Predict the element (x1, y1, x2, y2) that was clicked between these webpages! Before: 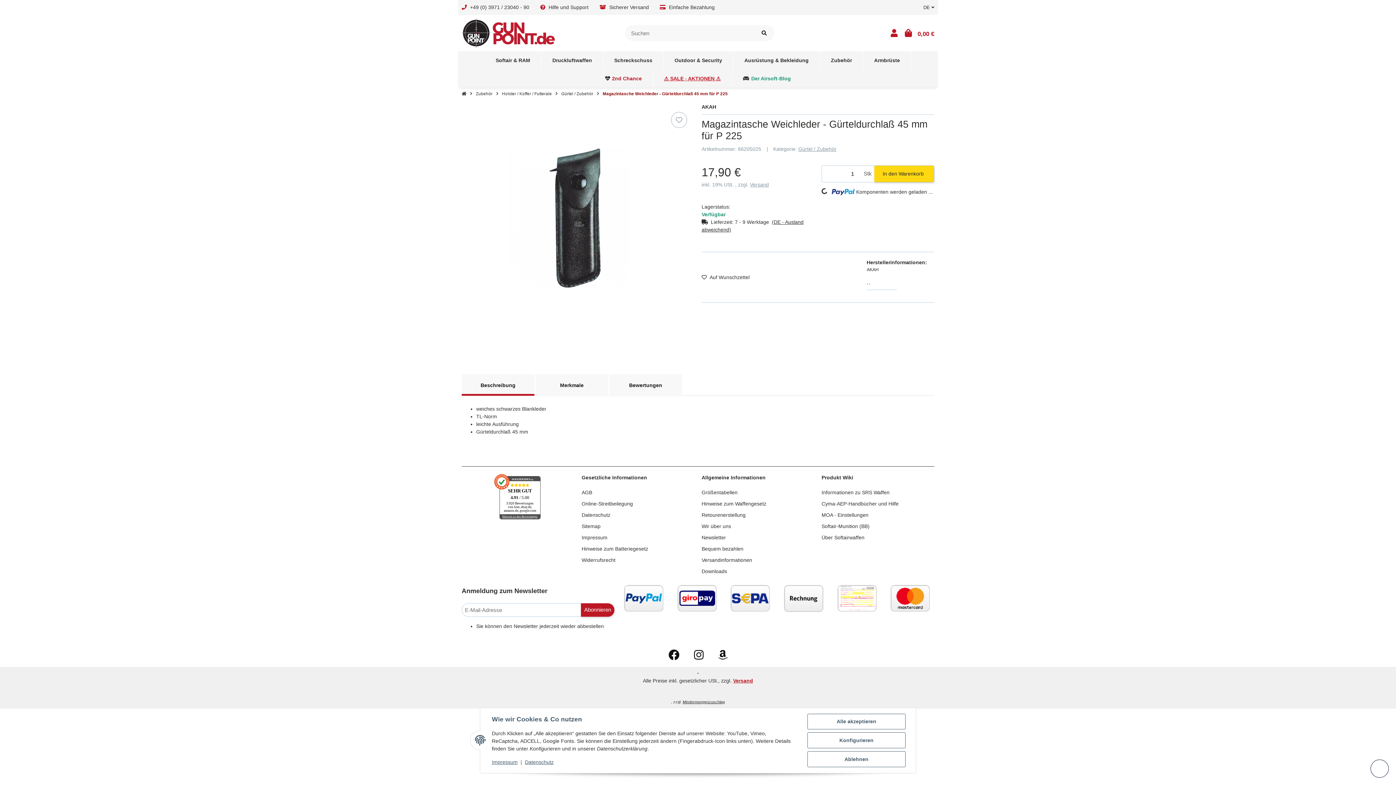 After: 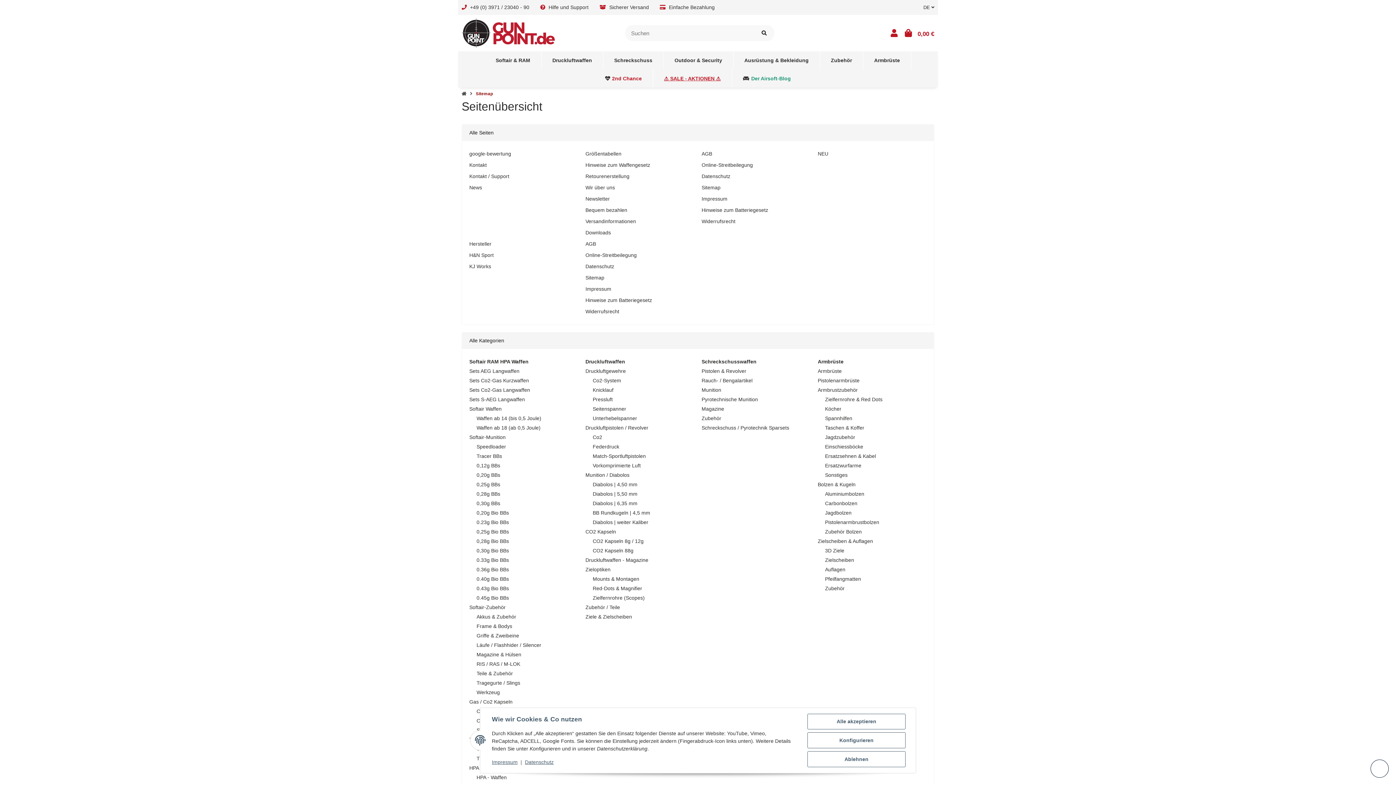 Action: label: Sitemap bbox: (581, 523, 600, 529)